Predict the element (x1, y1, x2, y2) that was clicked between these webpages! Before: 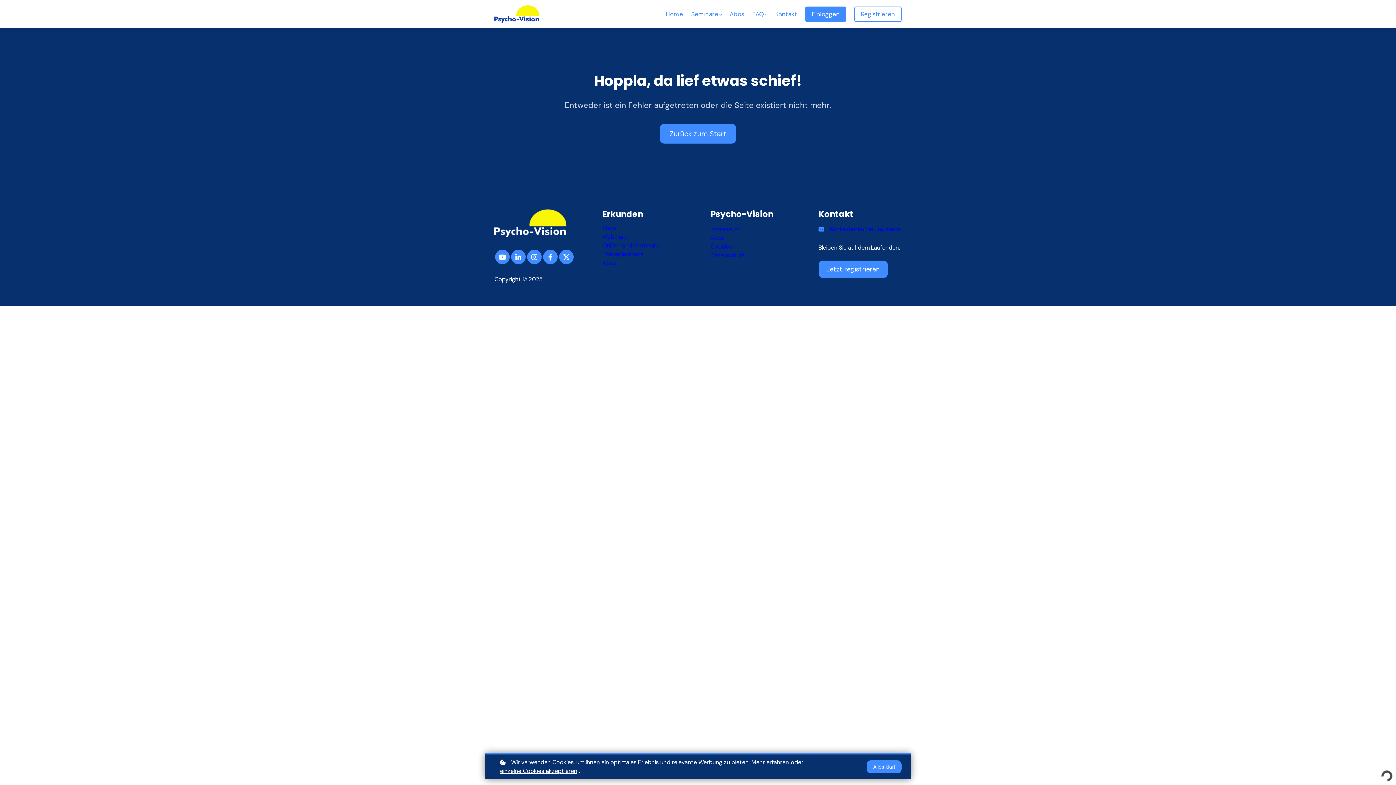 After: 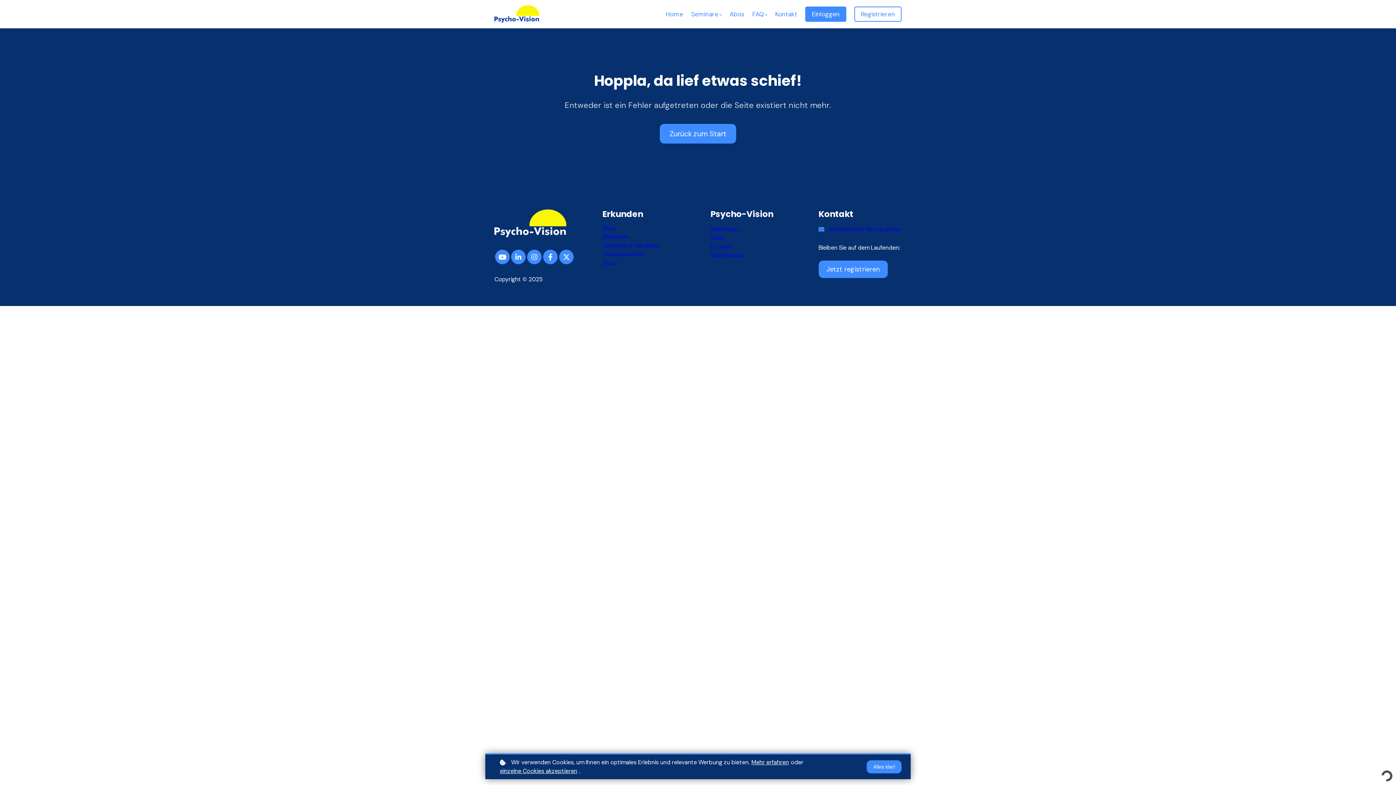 Action: bbox: (543, 249, 557, 264)